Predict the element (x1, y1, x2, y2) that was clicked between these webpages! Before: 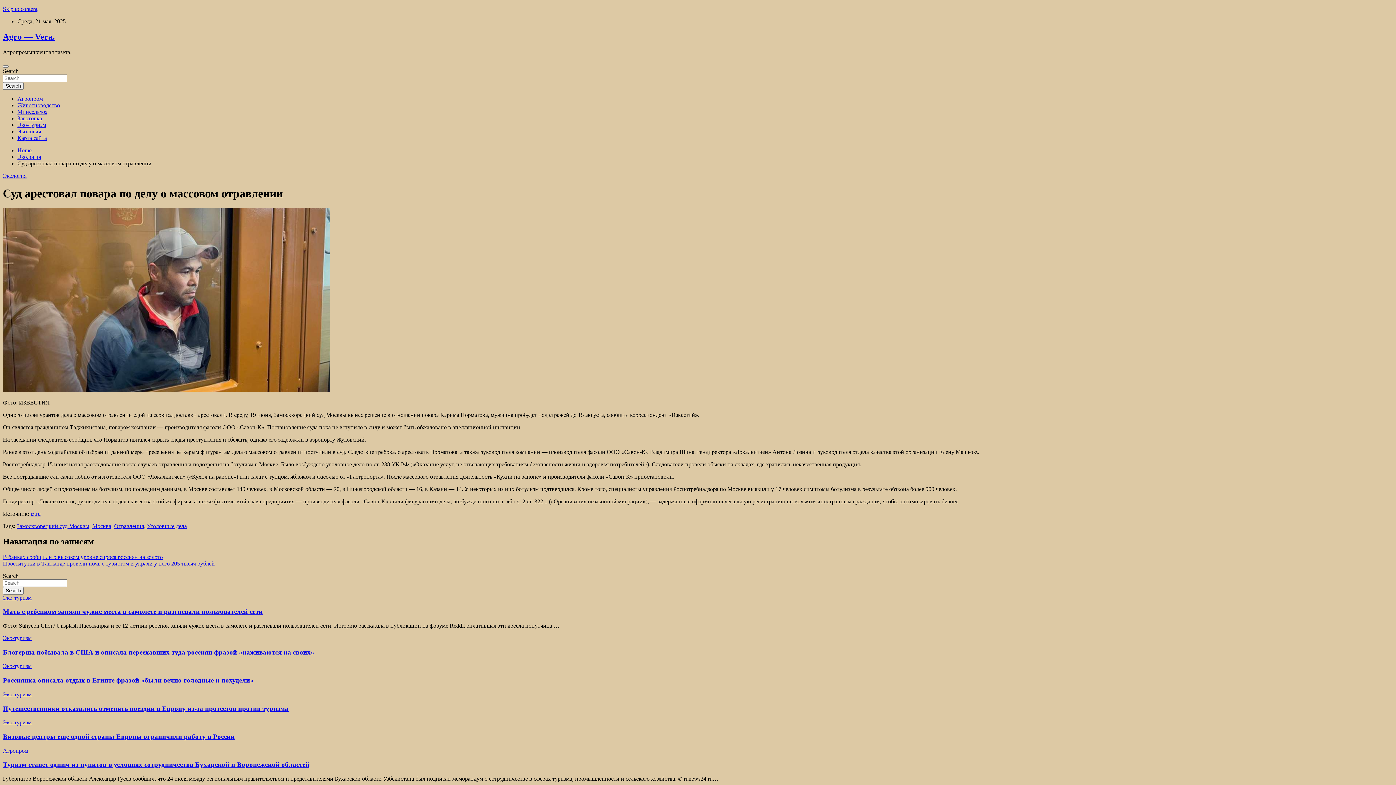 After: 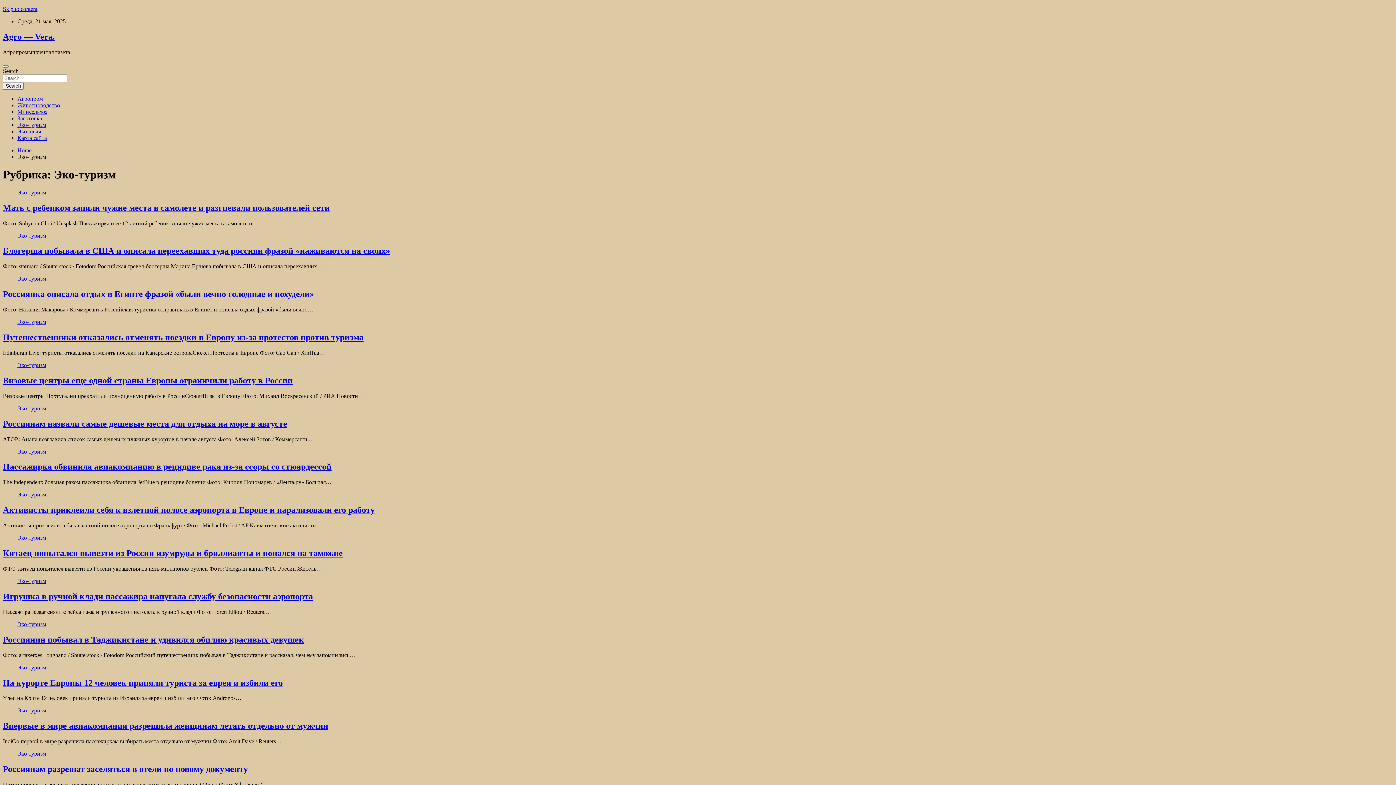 Action: label: Эко-туризм bbox: (2, 691, 31, 697)